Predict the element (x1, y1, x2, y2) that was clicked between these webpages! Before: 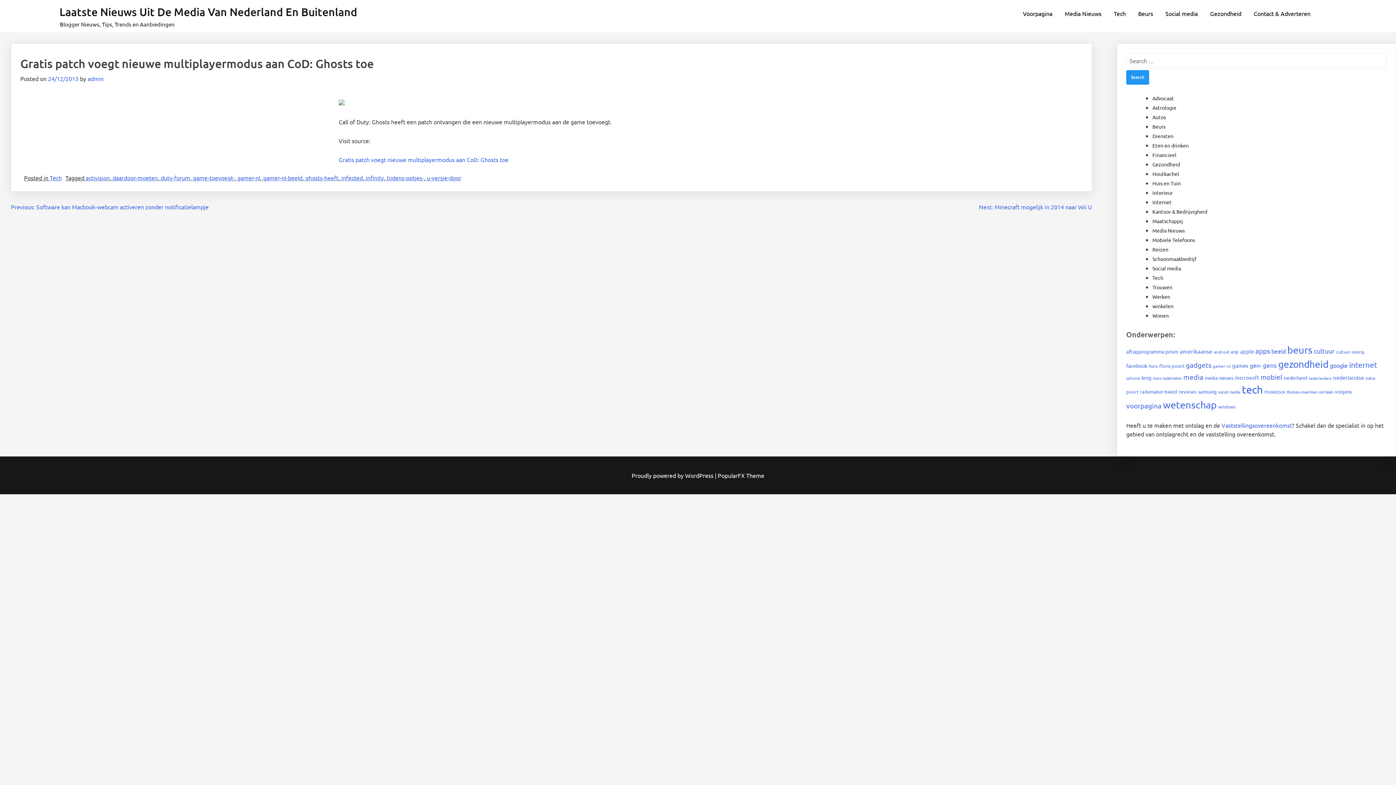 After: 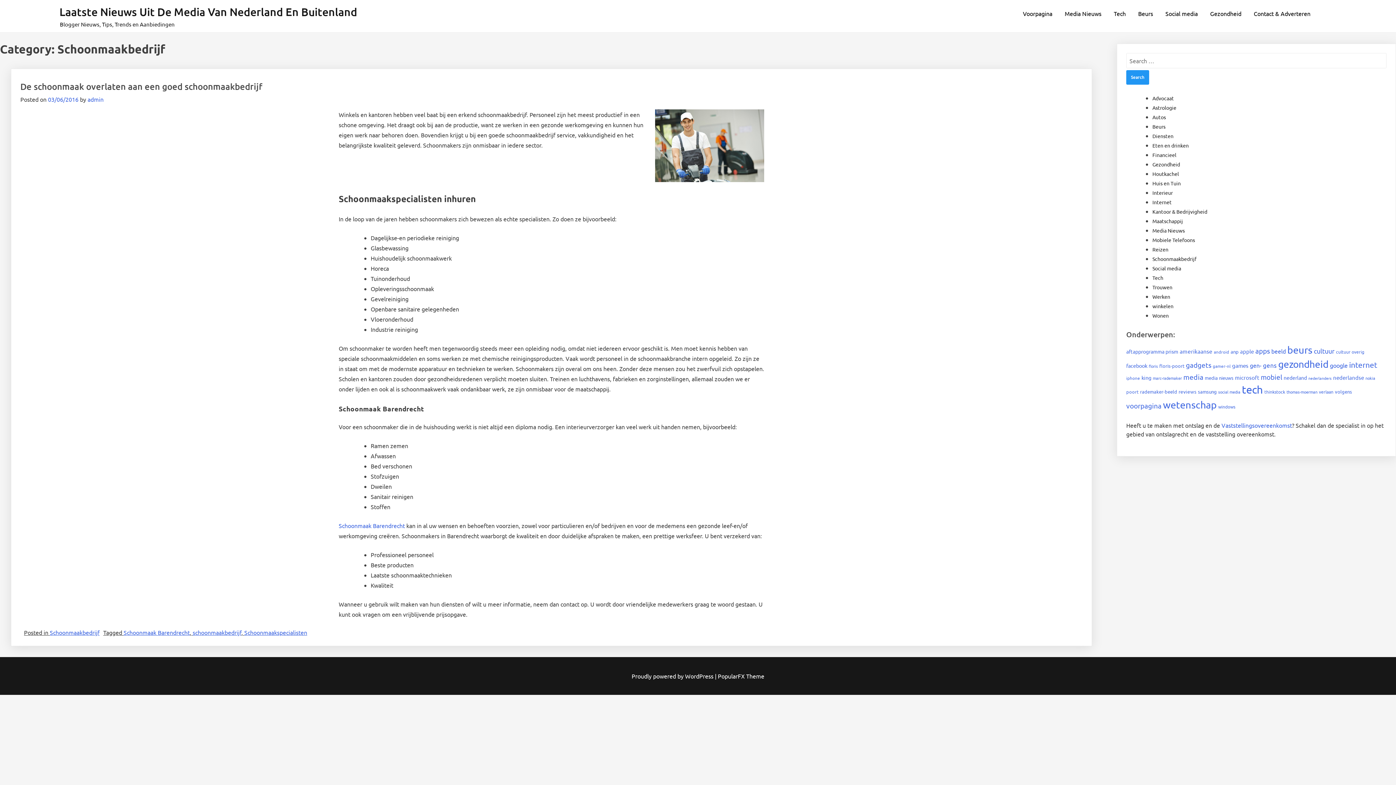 Action: bbox: (1152, 255, 1196, 262) label: Schoonmaakbedrijf